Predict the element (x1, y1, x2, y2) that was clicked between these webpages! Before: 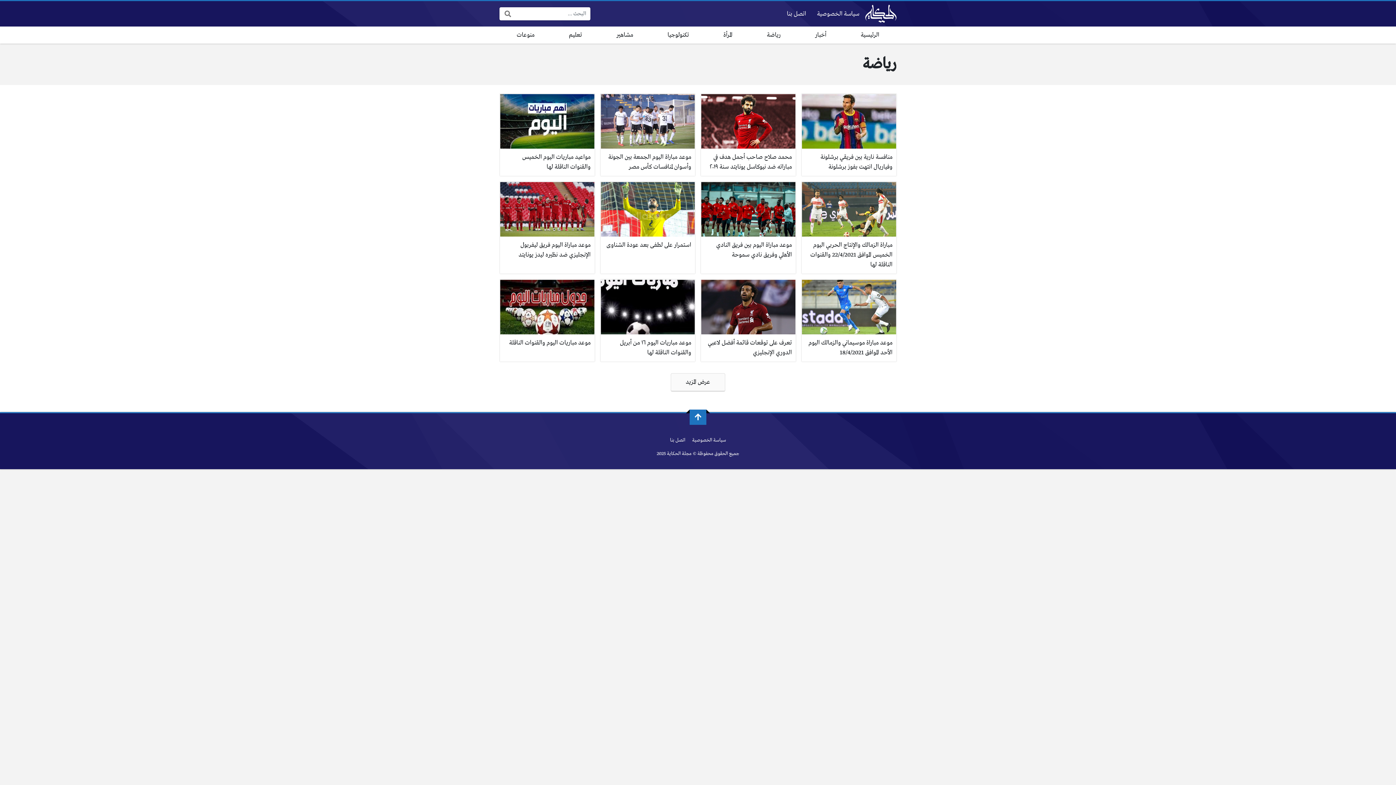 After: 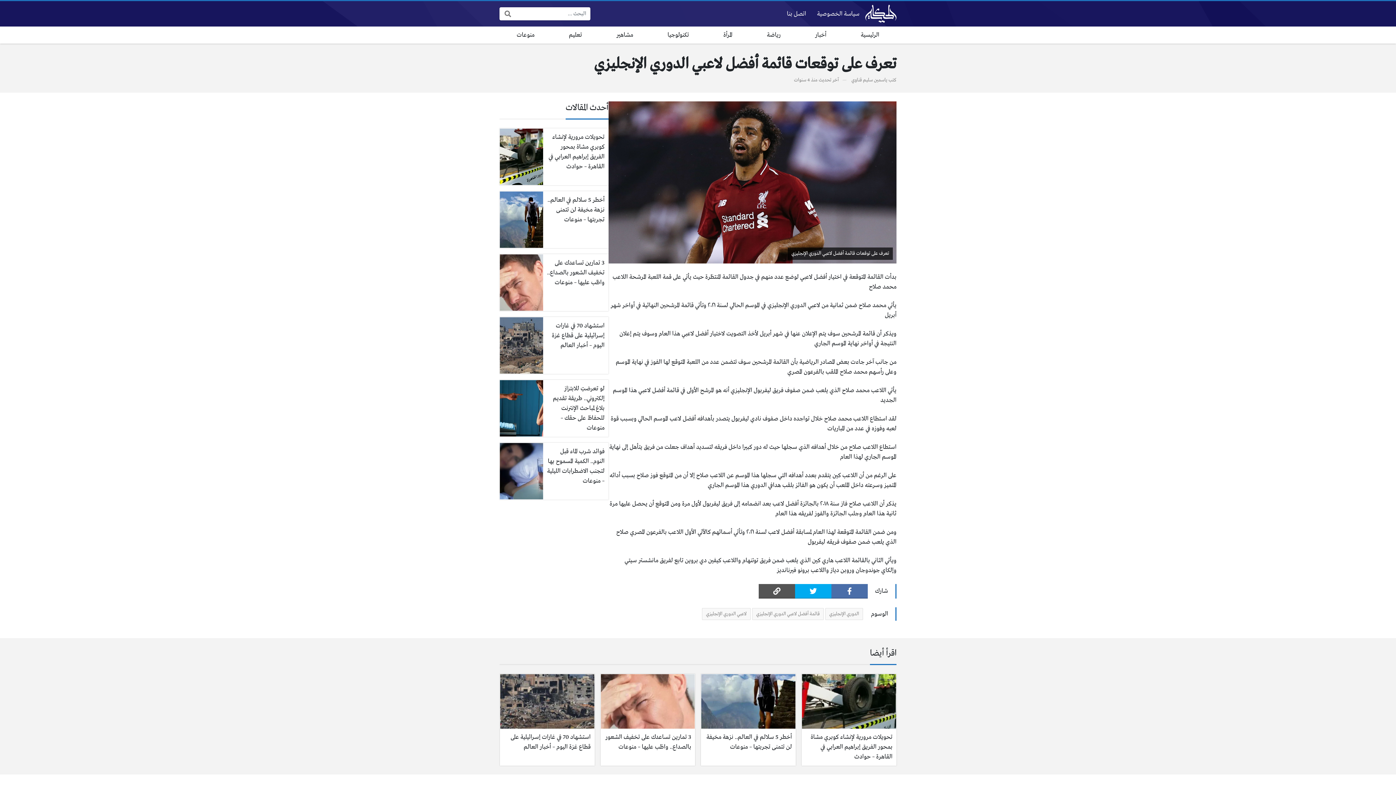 Action: label: تعرف على توقعات قائمة أفضل لاعبي الدوري الإنجليزي bbox: (701, 279, 796, 361)